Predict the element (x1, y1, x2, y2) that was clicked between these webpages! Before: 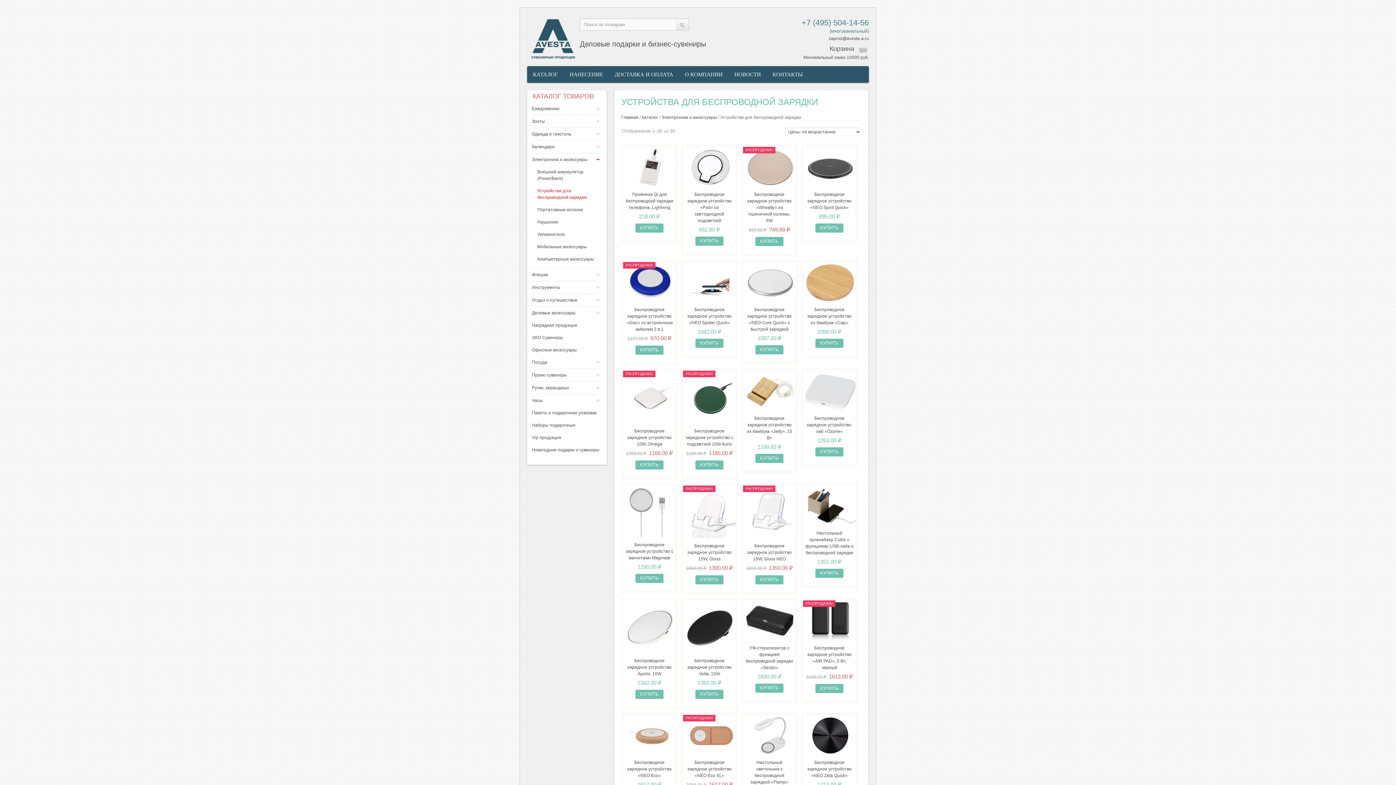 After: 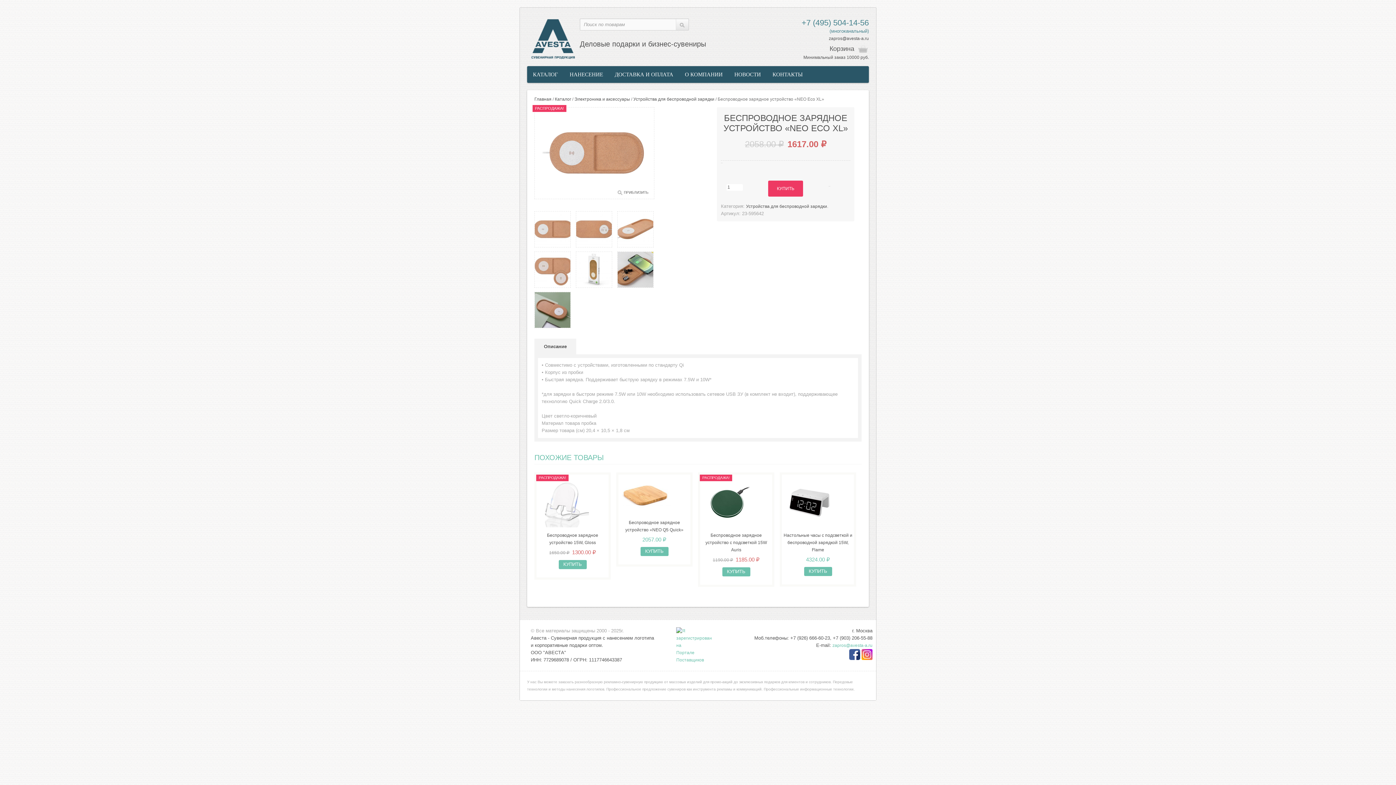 Action: label: Беспроводное зарядное устройство «NEO Eco XL» bbox: (685, 759, 734, 779)